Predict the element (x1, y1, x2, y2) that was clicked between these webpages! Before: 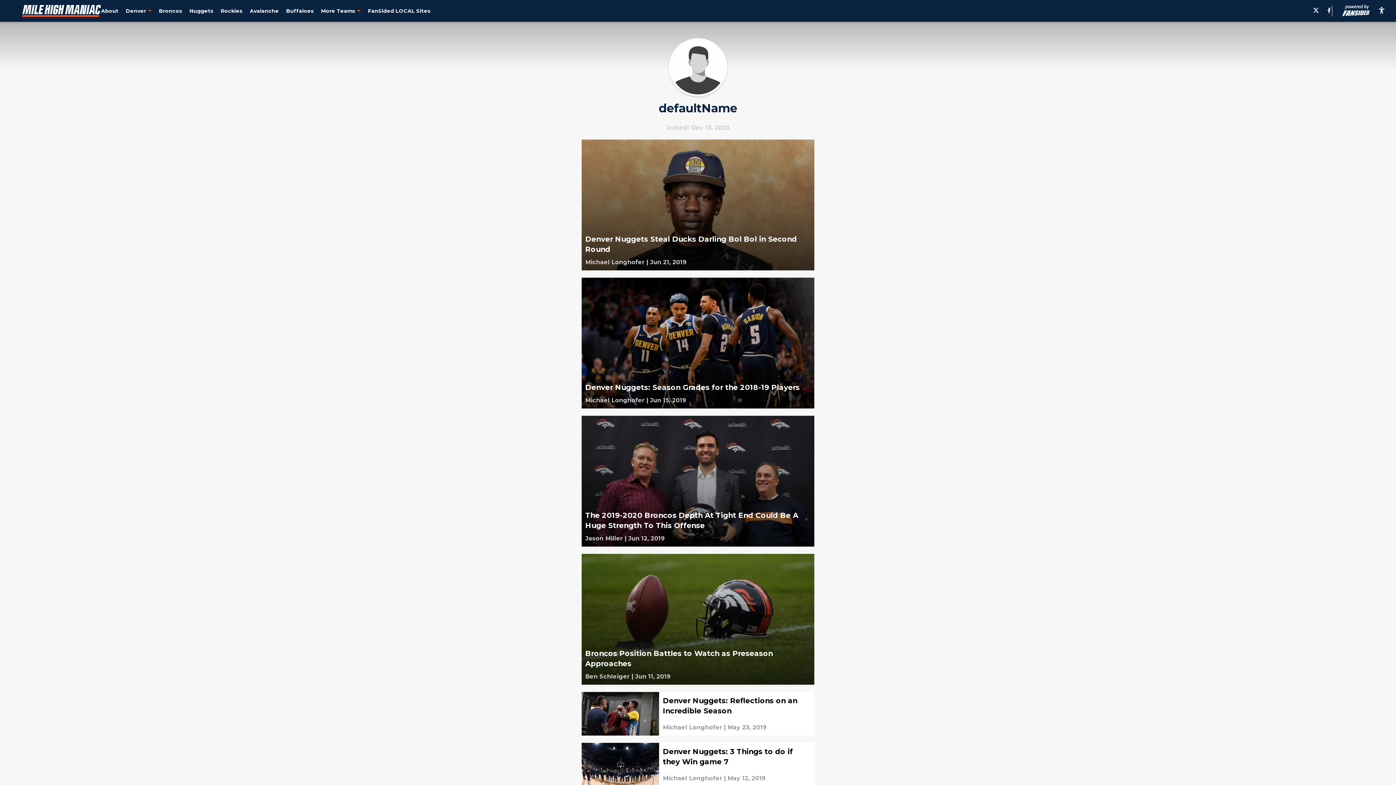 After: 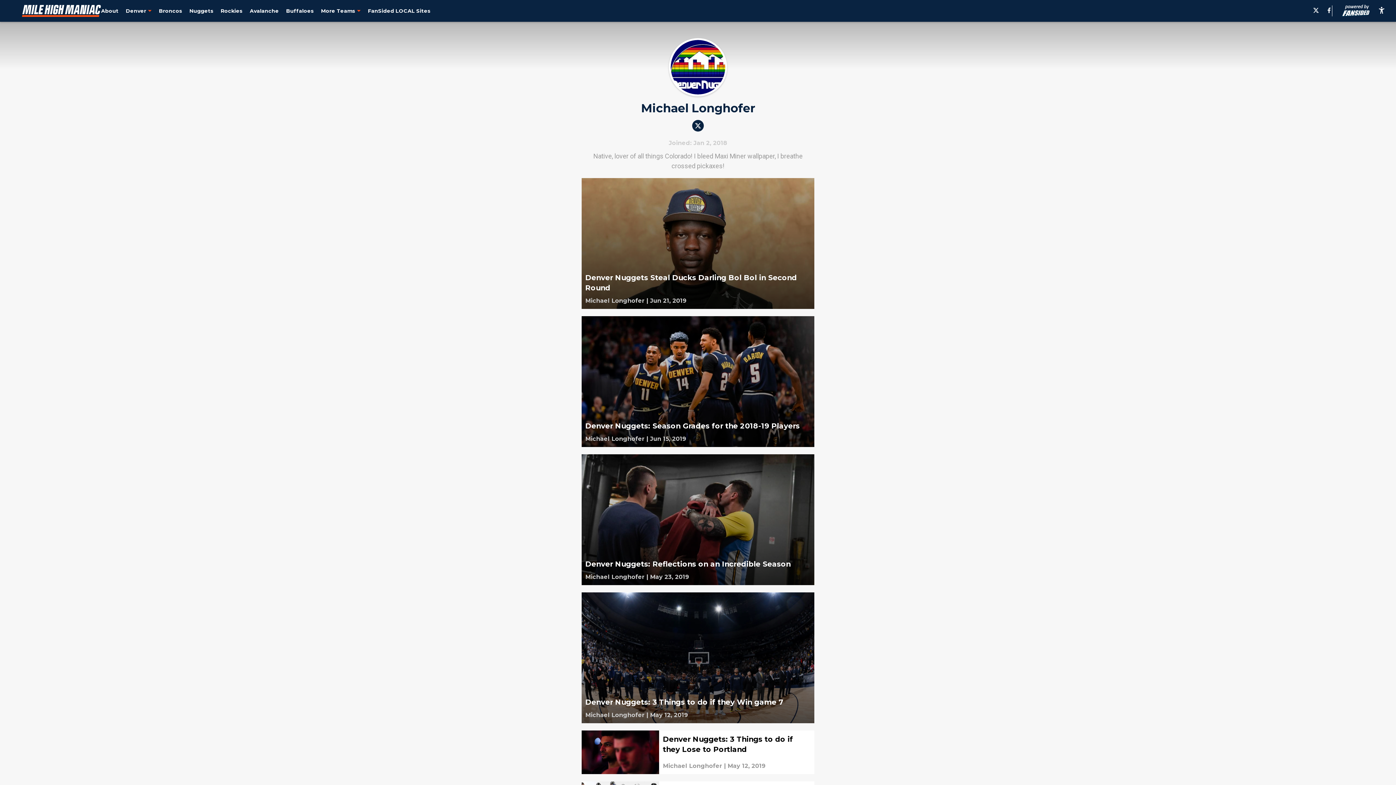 Action: bbox: (585, 258, 644, 266)